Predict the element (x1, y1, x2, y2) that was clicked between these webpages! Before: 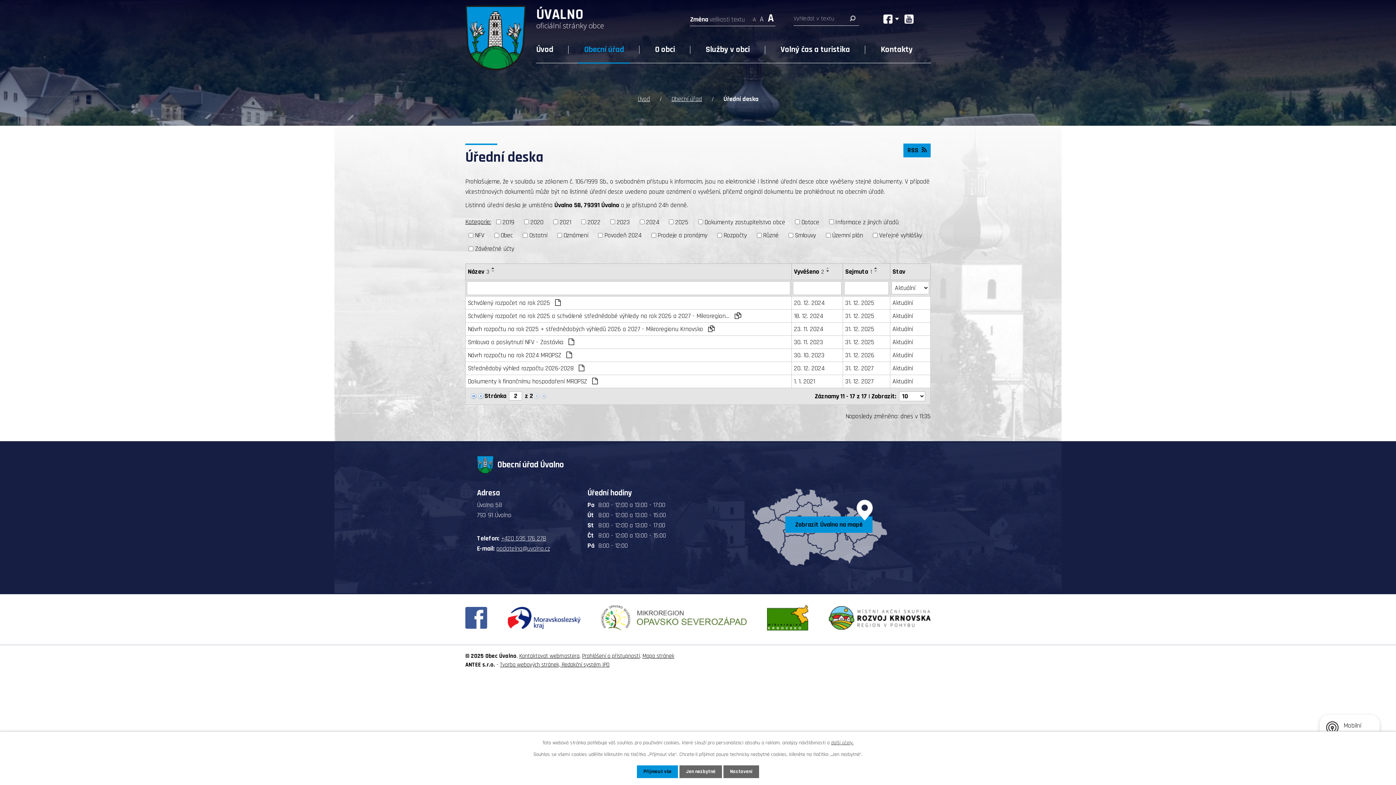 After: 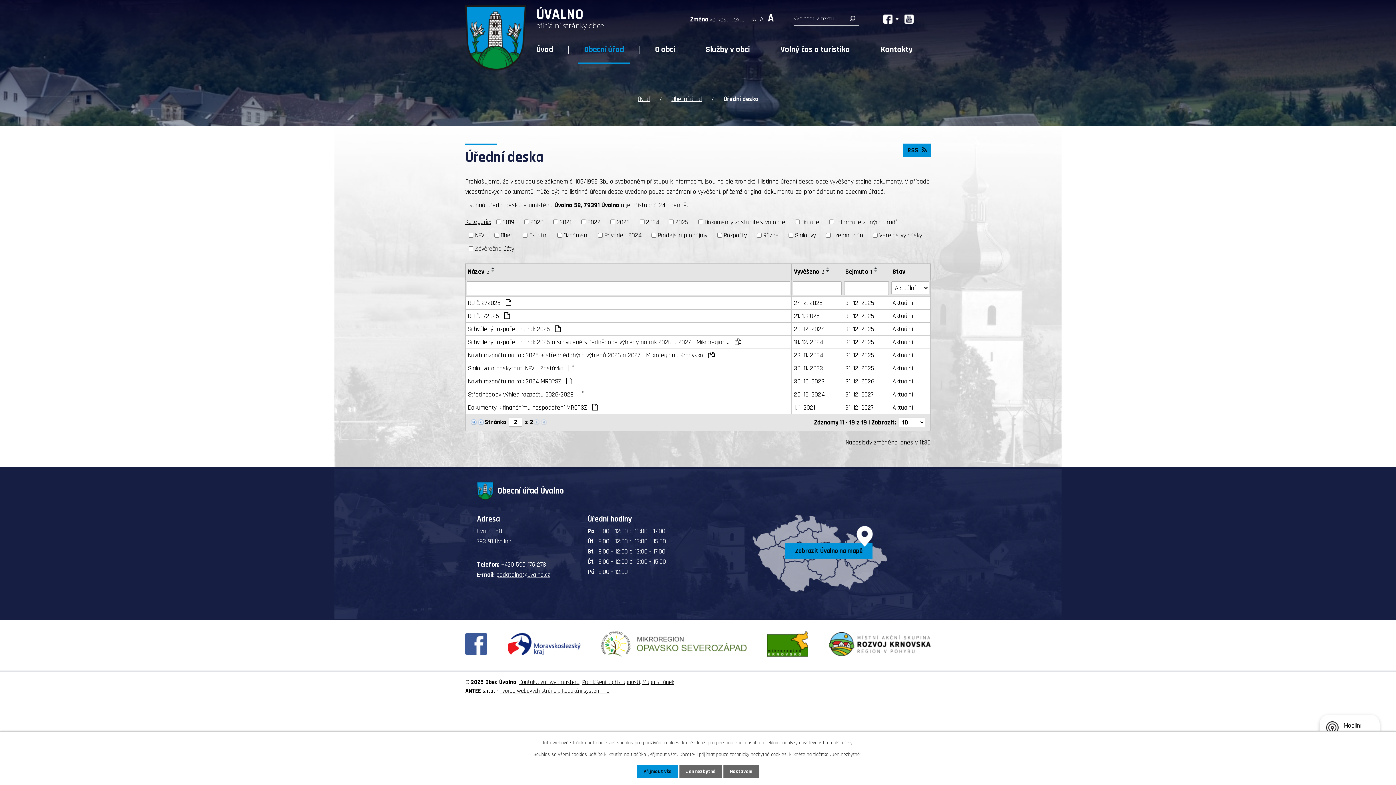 Action: bbox: (489, 266, 497, 269)